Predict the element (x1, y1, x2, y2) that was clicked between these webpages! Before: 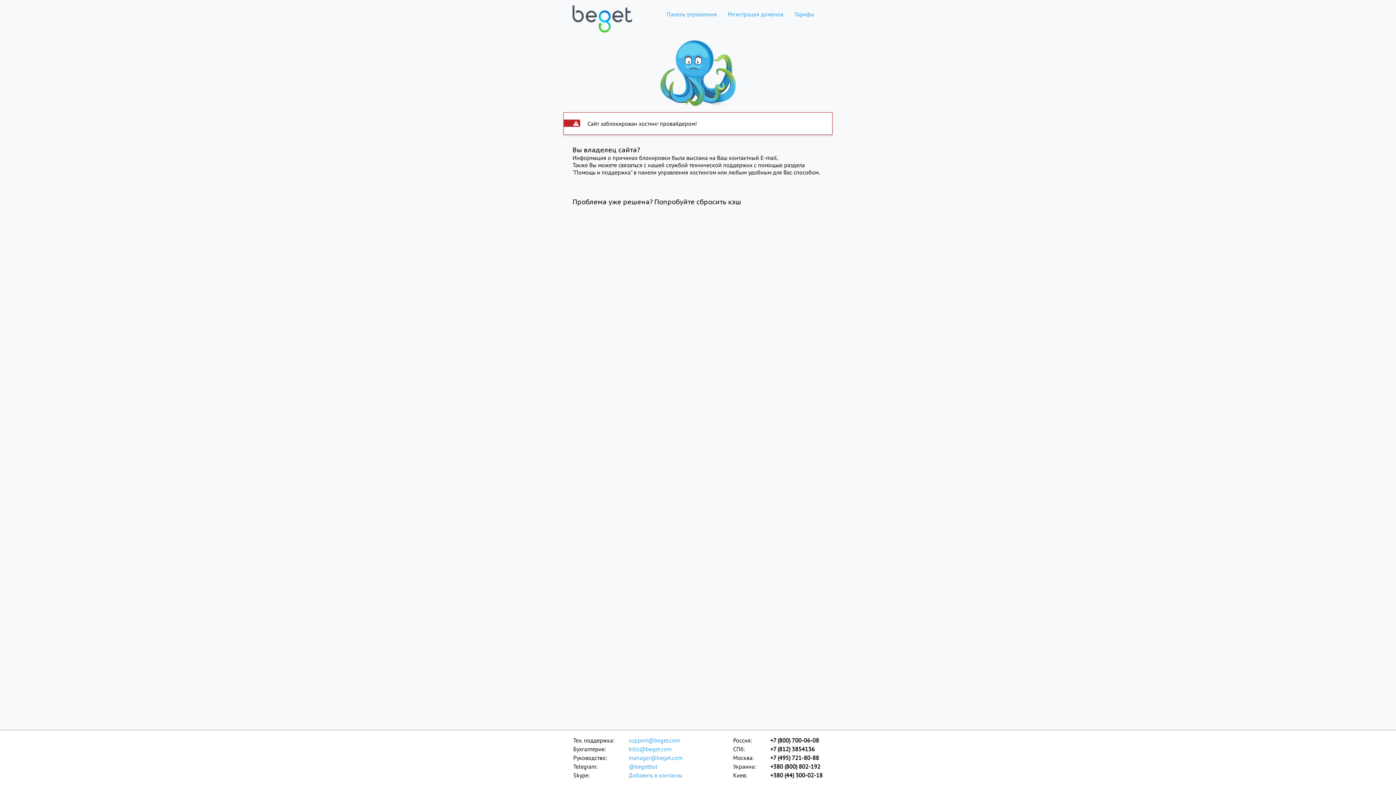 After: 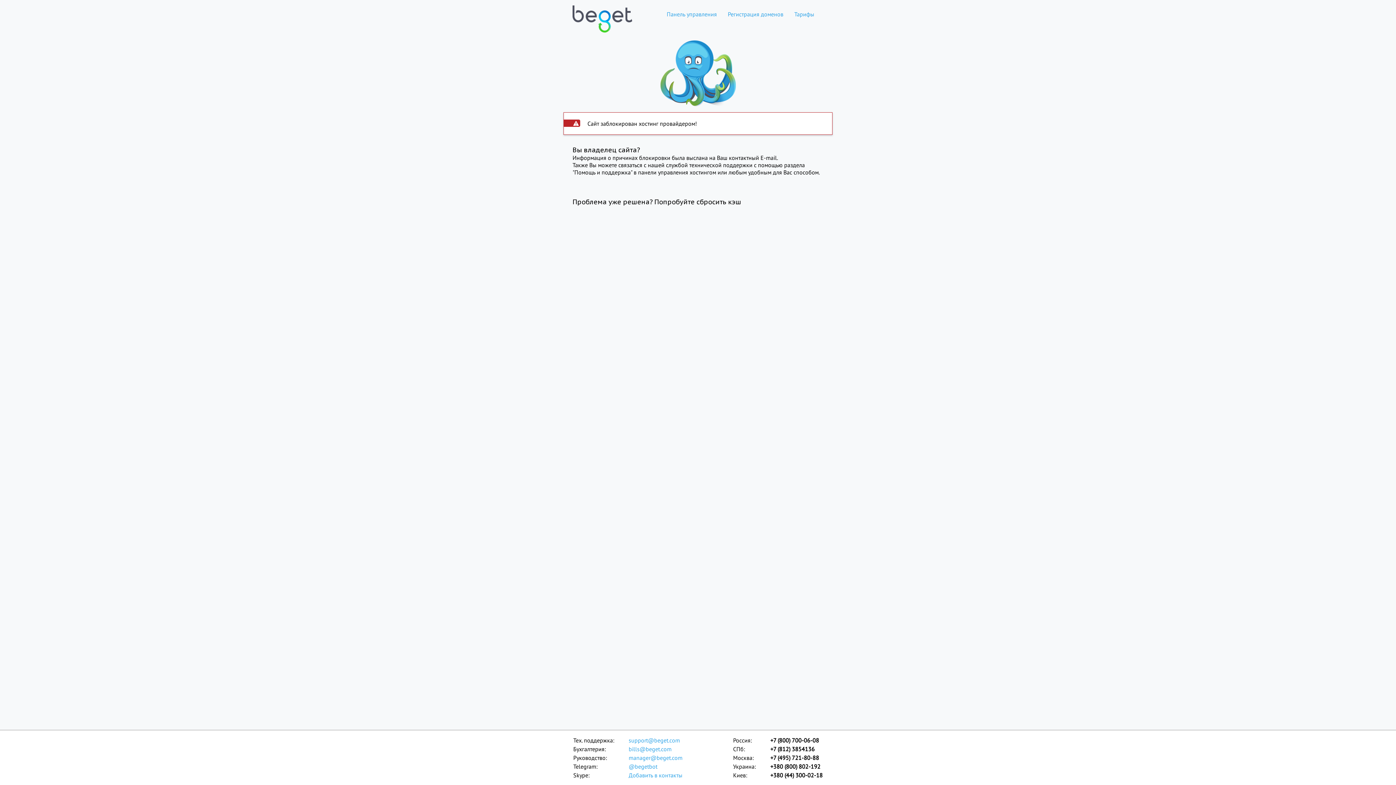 Action: bbox: (572, 0, 632, 28)